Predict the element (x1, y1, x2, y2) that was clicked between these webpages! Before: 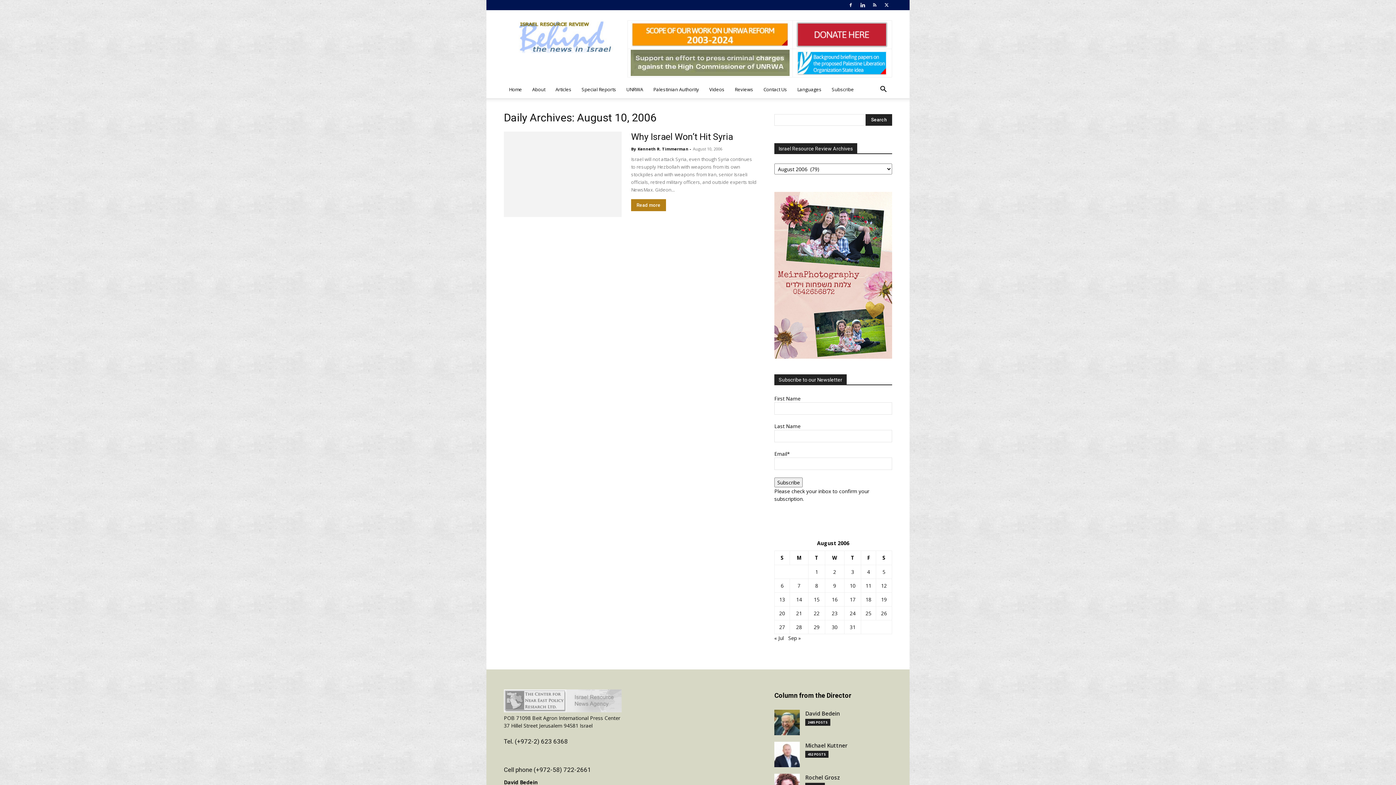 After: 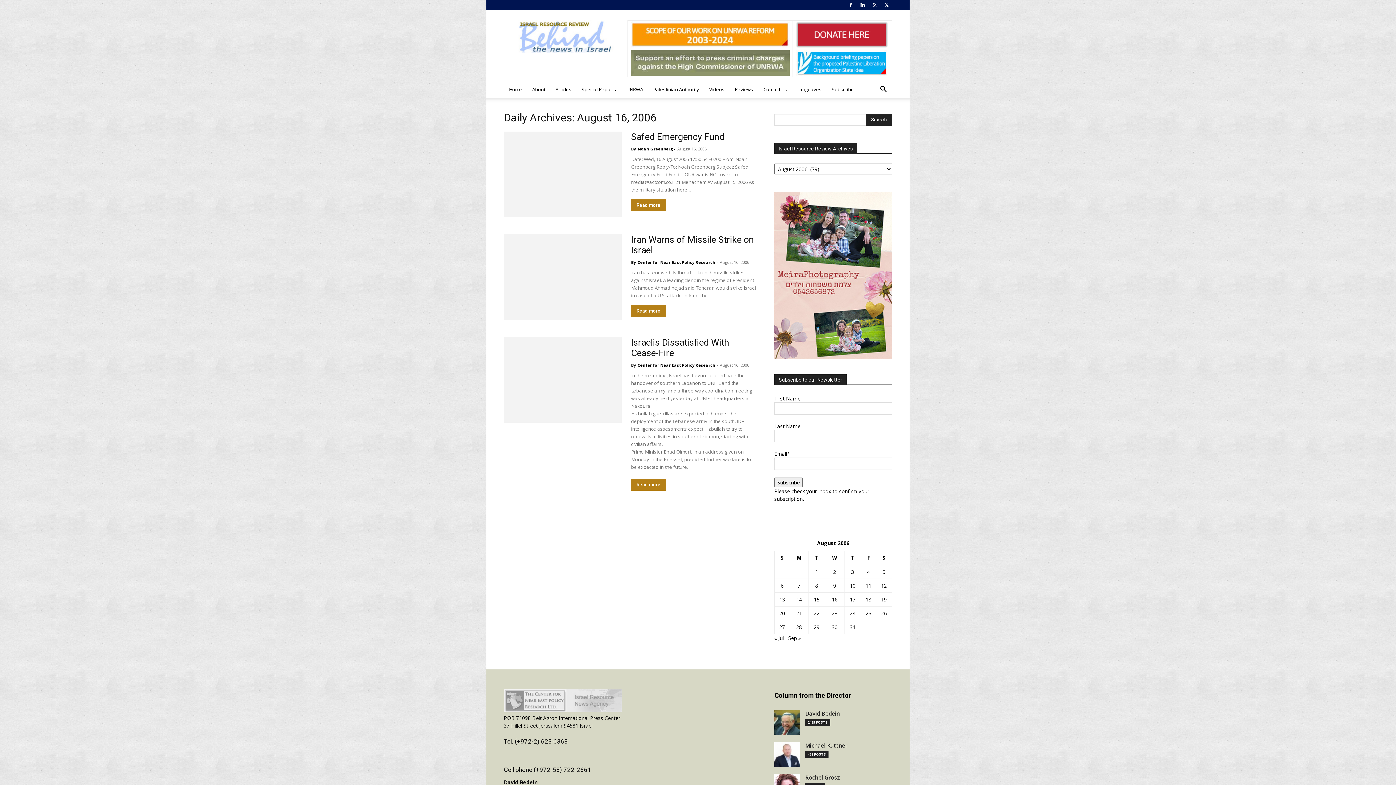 Action: label: Posts published on August 16, 2006 bbox: (832, 596, 837, 603)